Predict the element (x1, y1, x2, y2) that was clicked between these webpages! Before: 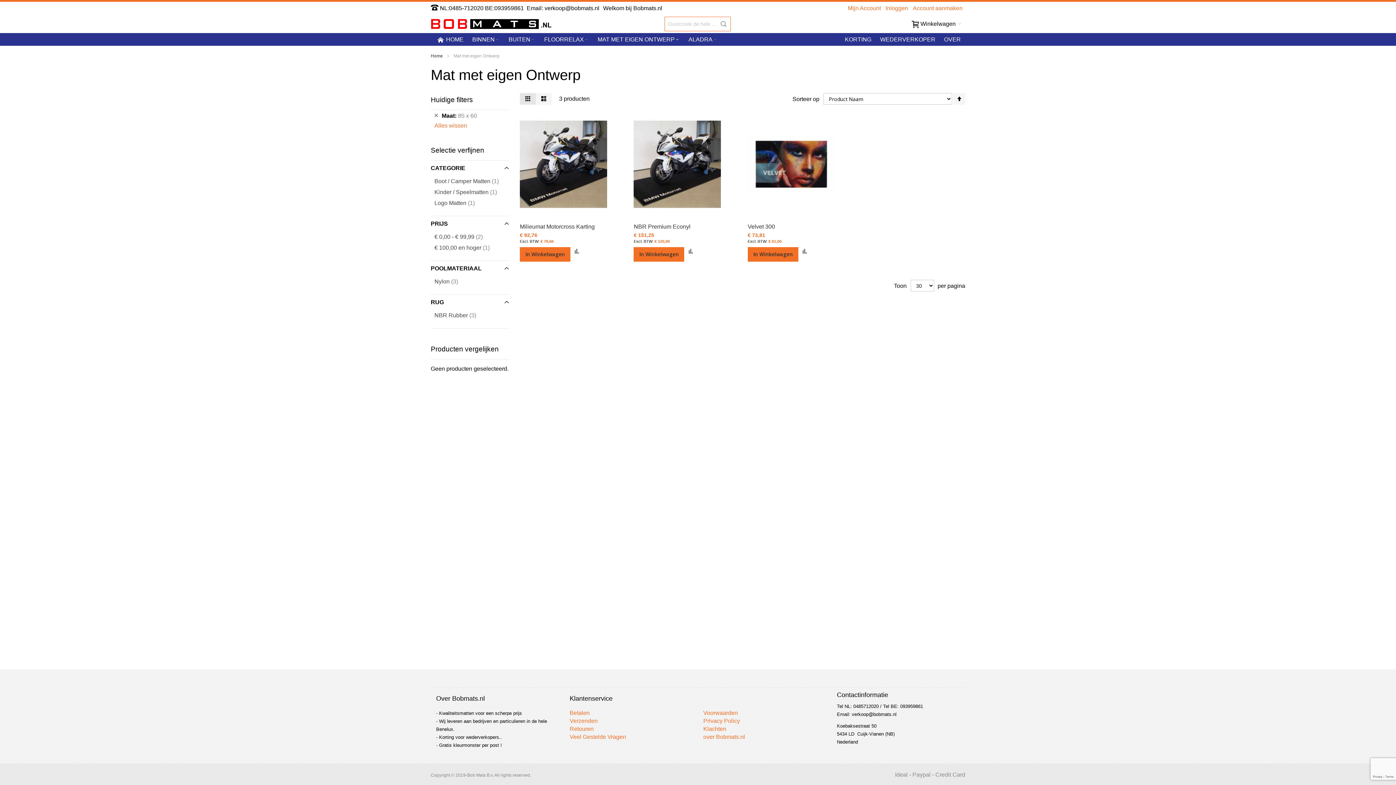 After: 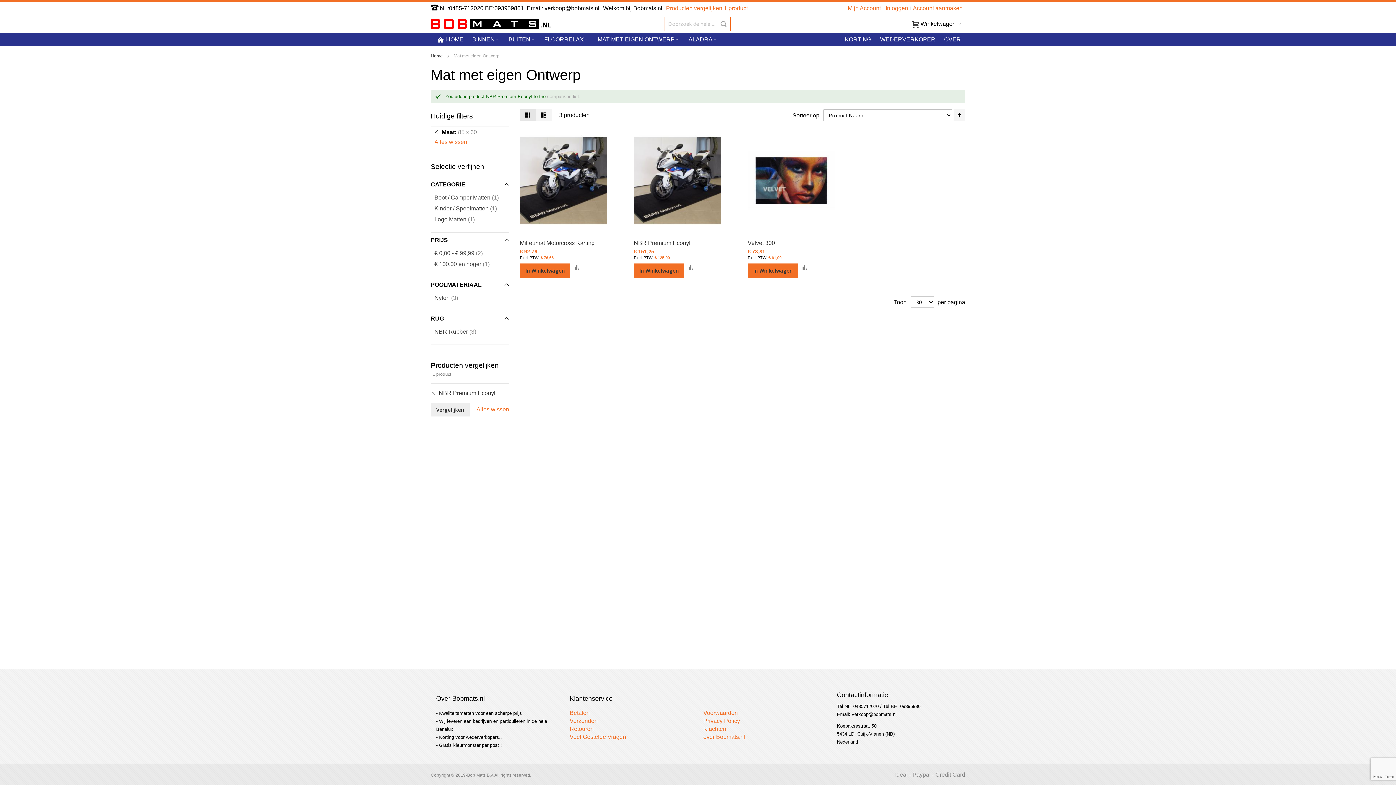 Action: bbox: (685, 247, 696, 256) label: Toevoegen om te vergelijken